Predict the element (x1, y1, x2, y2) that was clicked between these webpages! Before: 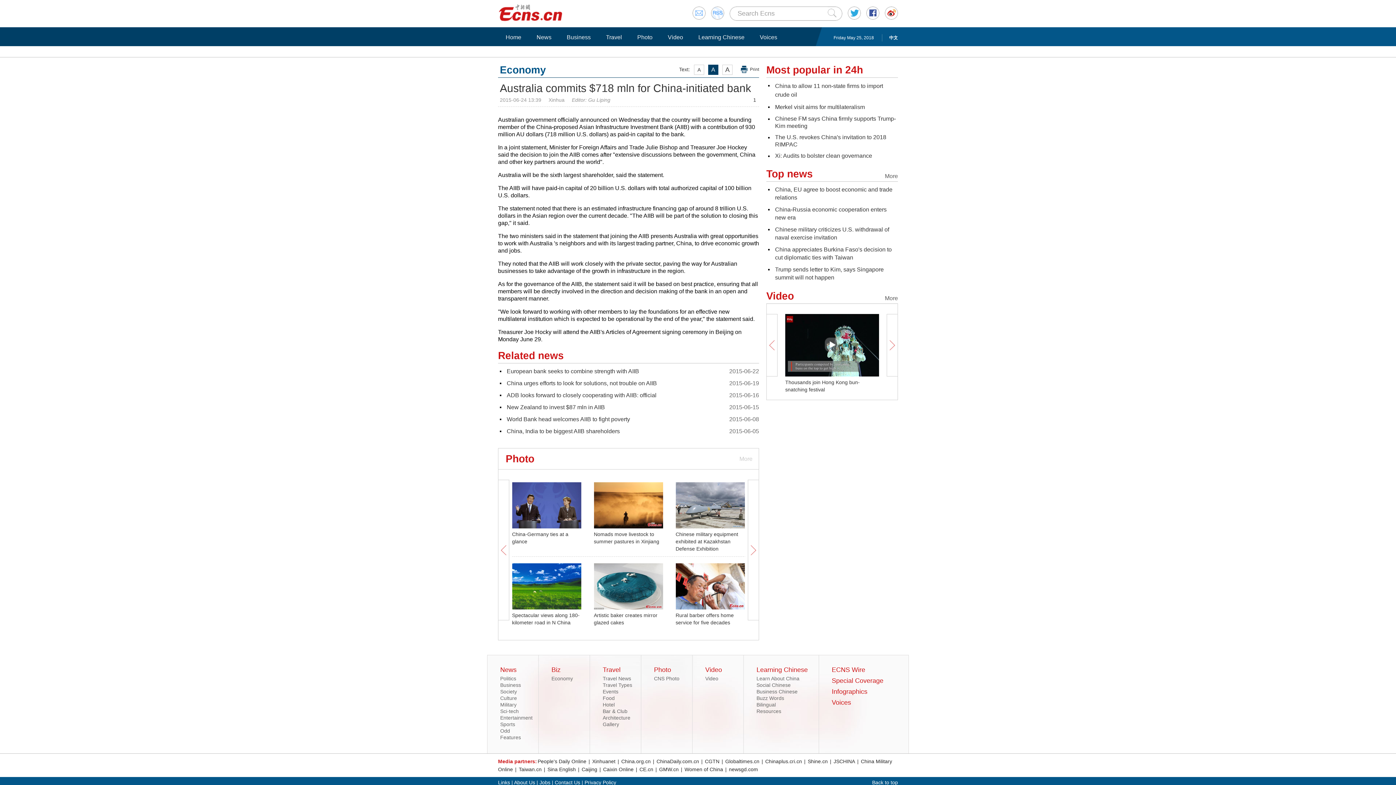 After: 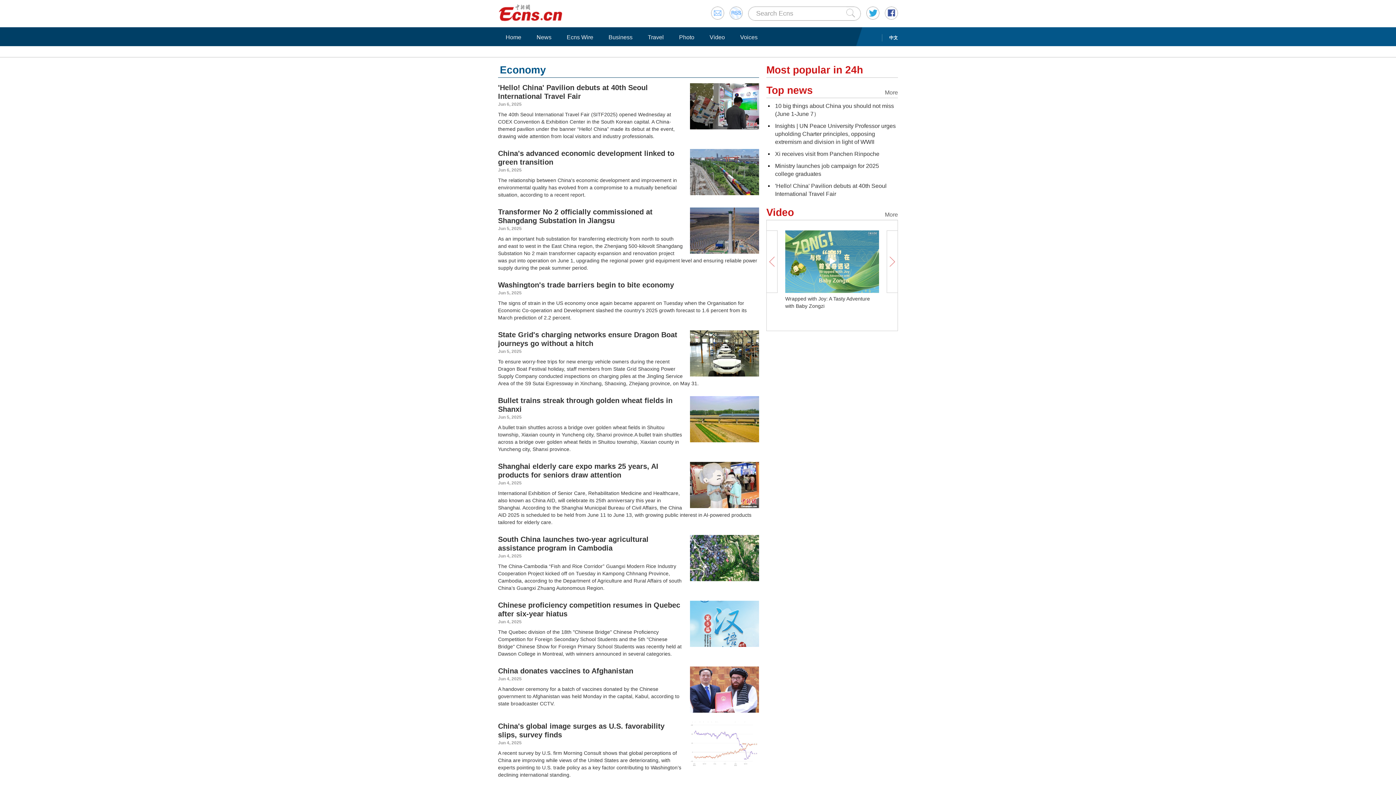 Action: bbox: (500, 682, 521, 688) label: Business